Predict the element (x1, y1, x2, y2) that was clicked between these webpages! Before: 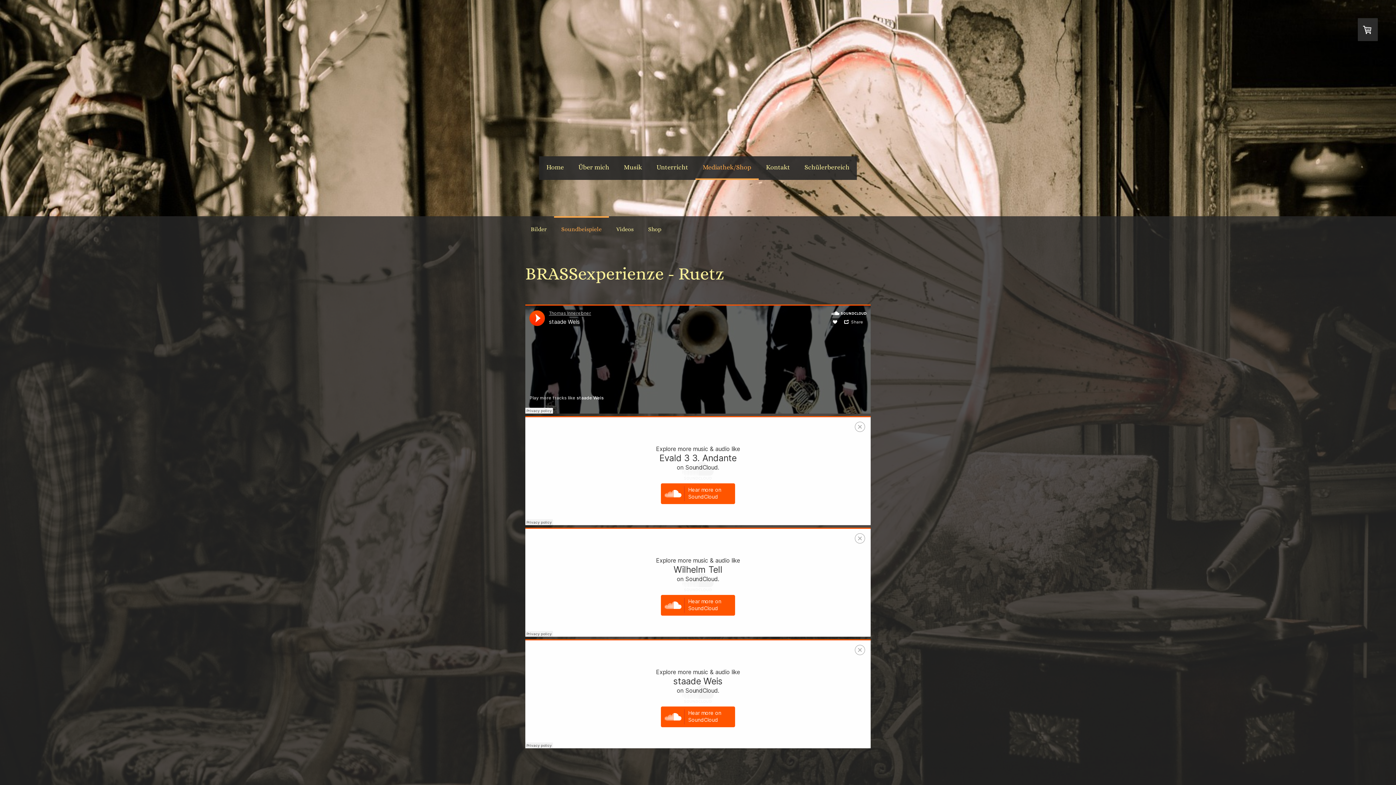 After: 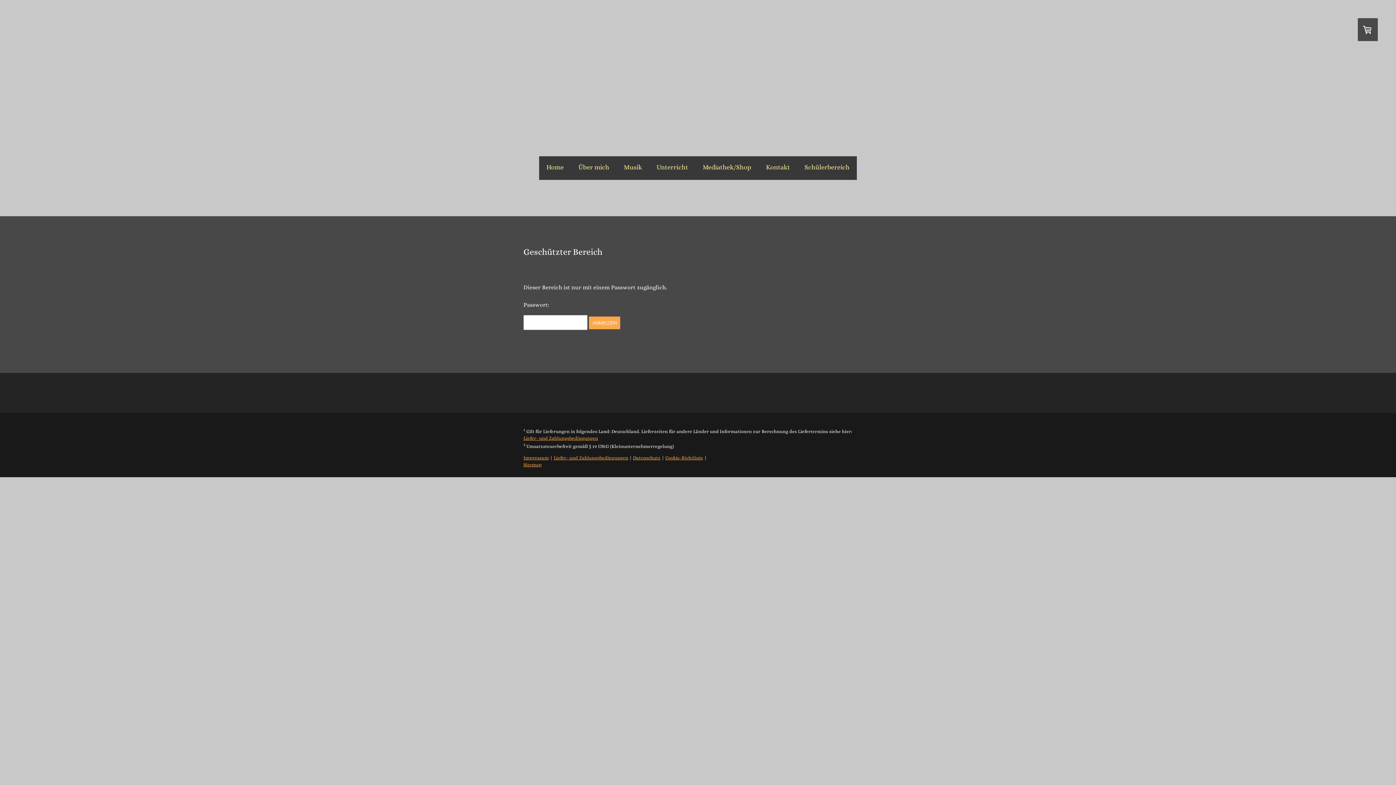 Action: bbox: (797, 156, 857, 180) label: Schülerbereich